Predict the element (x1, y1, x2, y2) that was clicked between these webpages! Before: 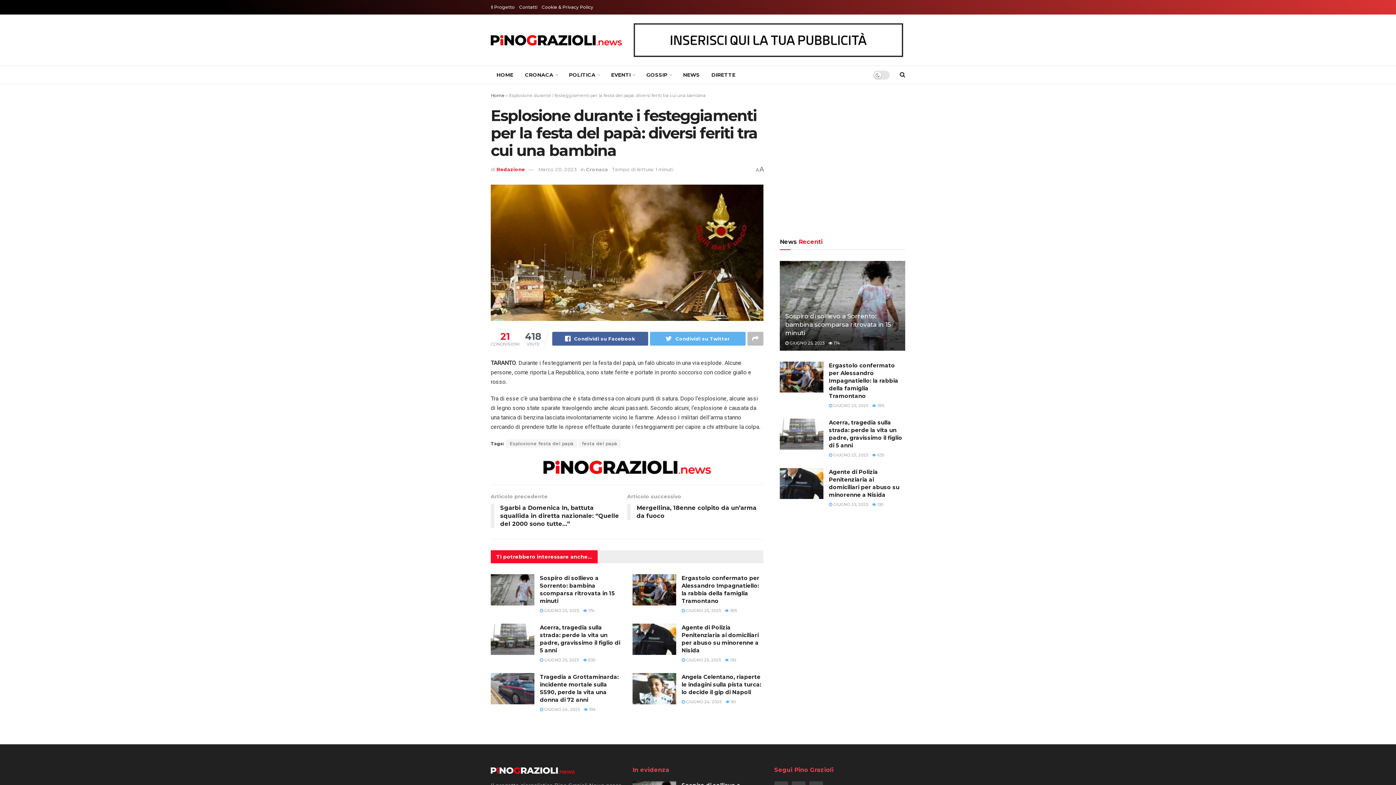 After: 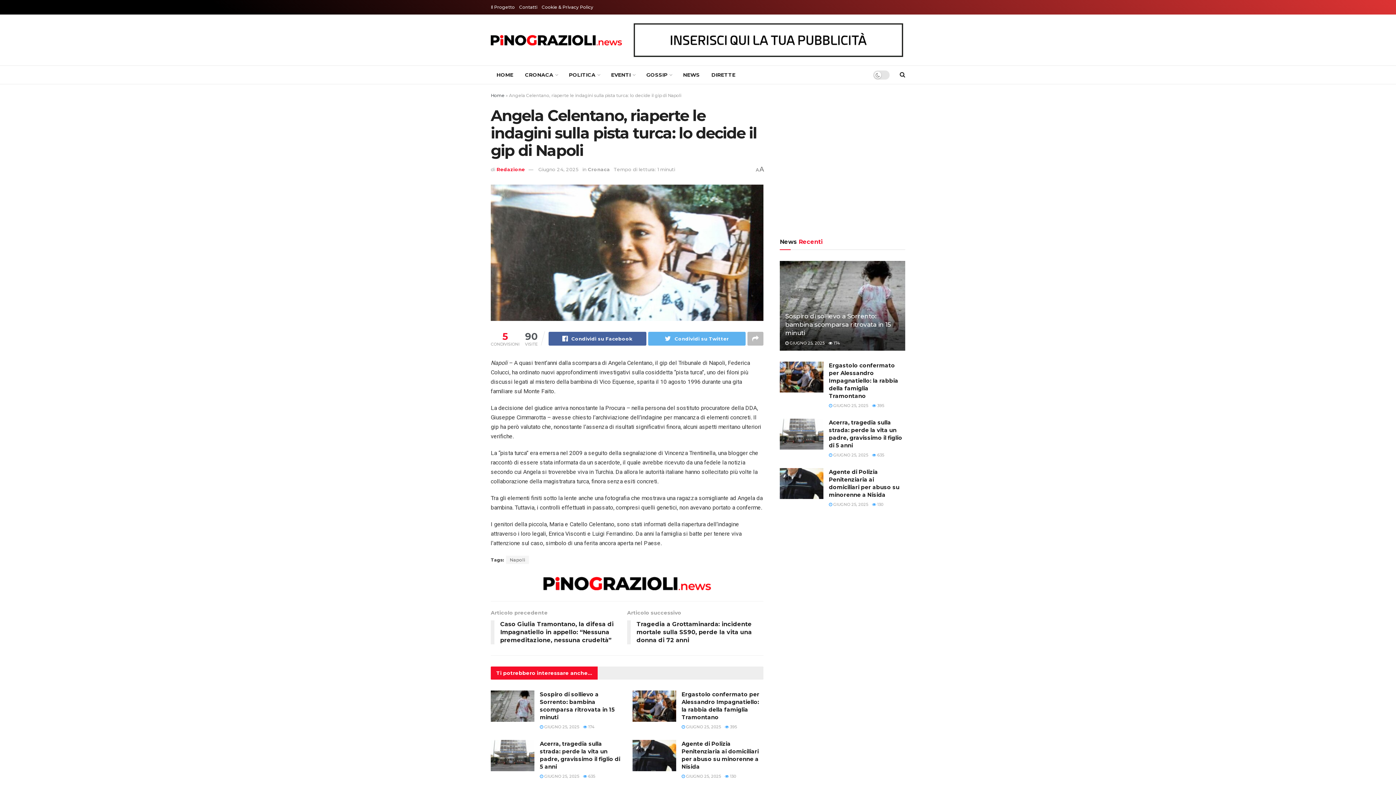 Action: label: Angela Celentano, riaperte le indagini sulla pista turca: lo decide il gip di Napoli bbox: (681, 673, 761, 695)